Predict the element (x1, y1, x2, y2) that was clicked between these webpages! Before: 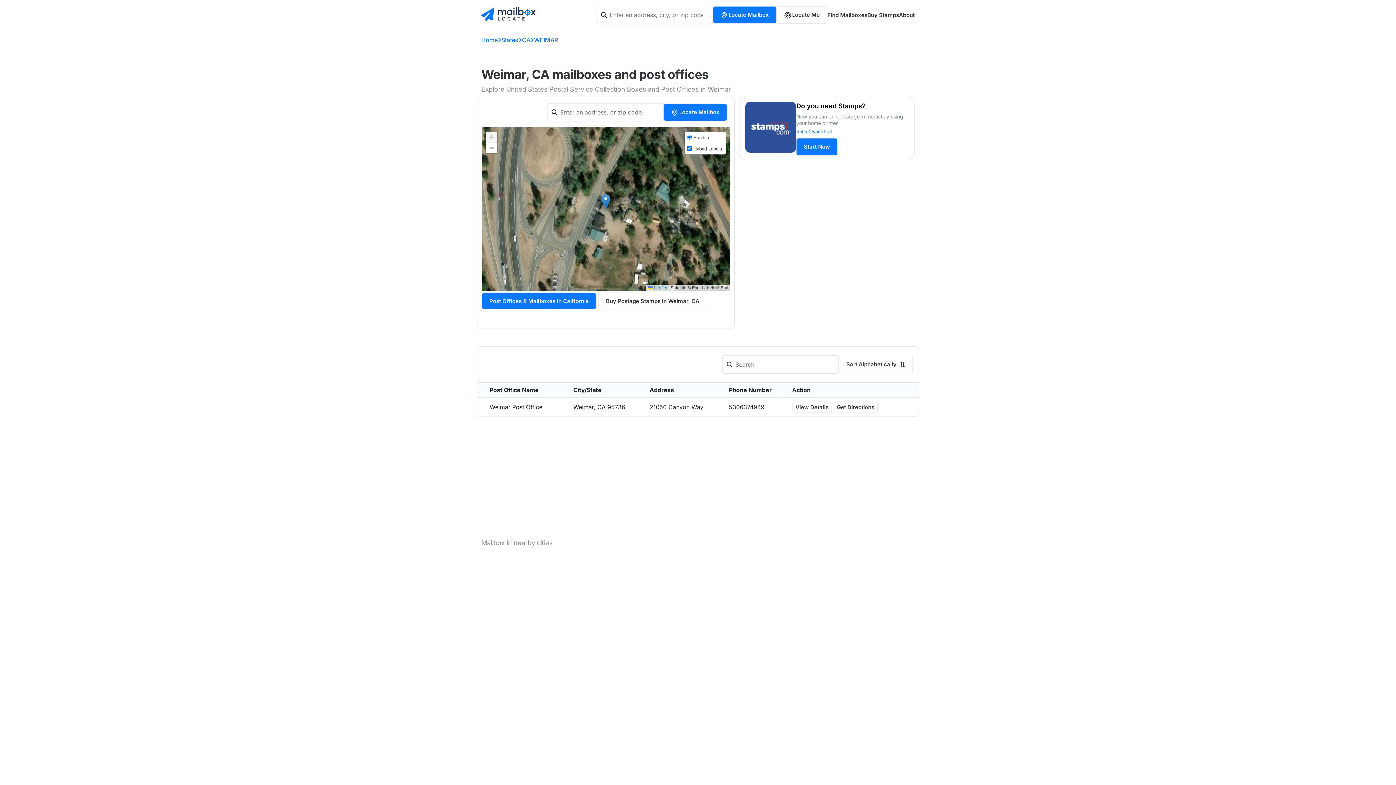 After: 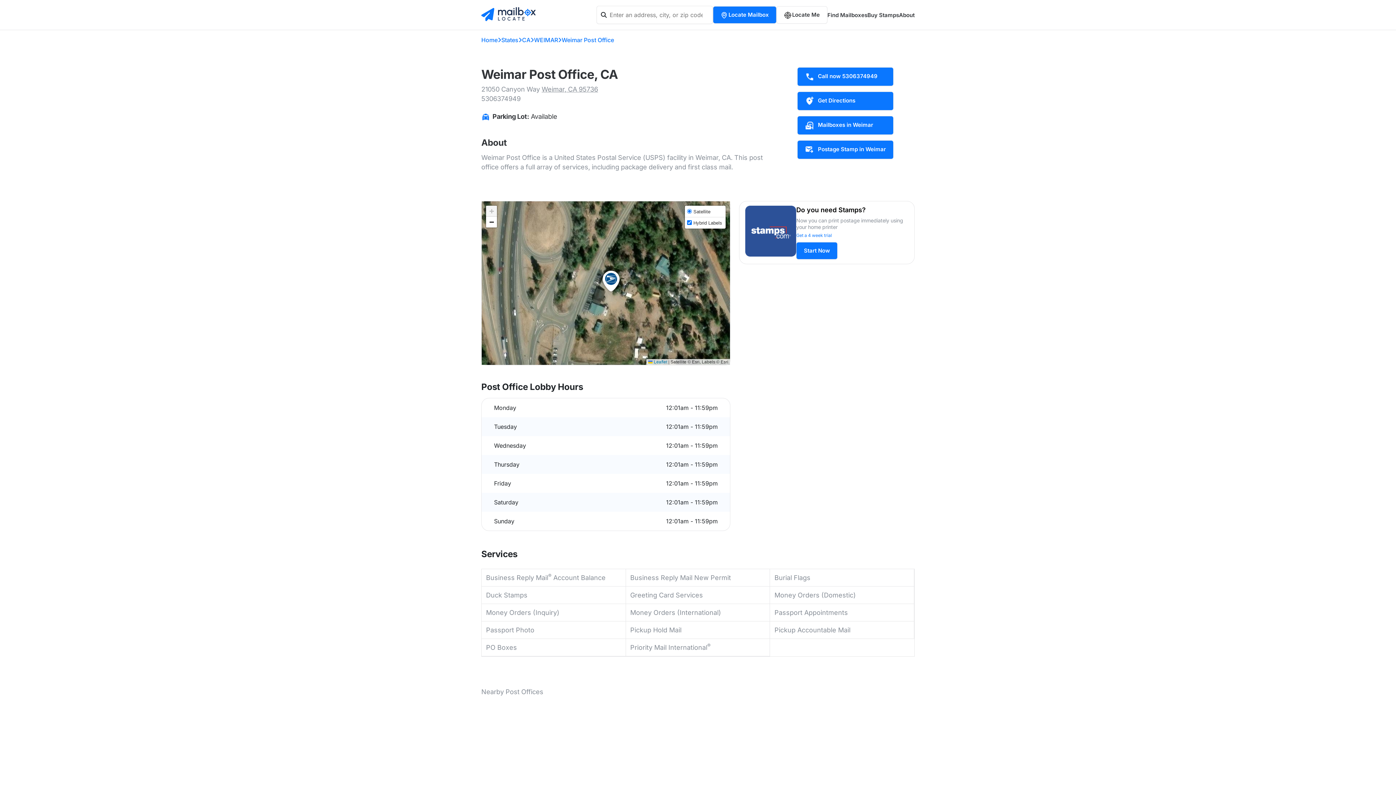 Action: label: View Details bbox: (792, 402, 832, 412)